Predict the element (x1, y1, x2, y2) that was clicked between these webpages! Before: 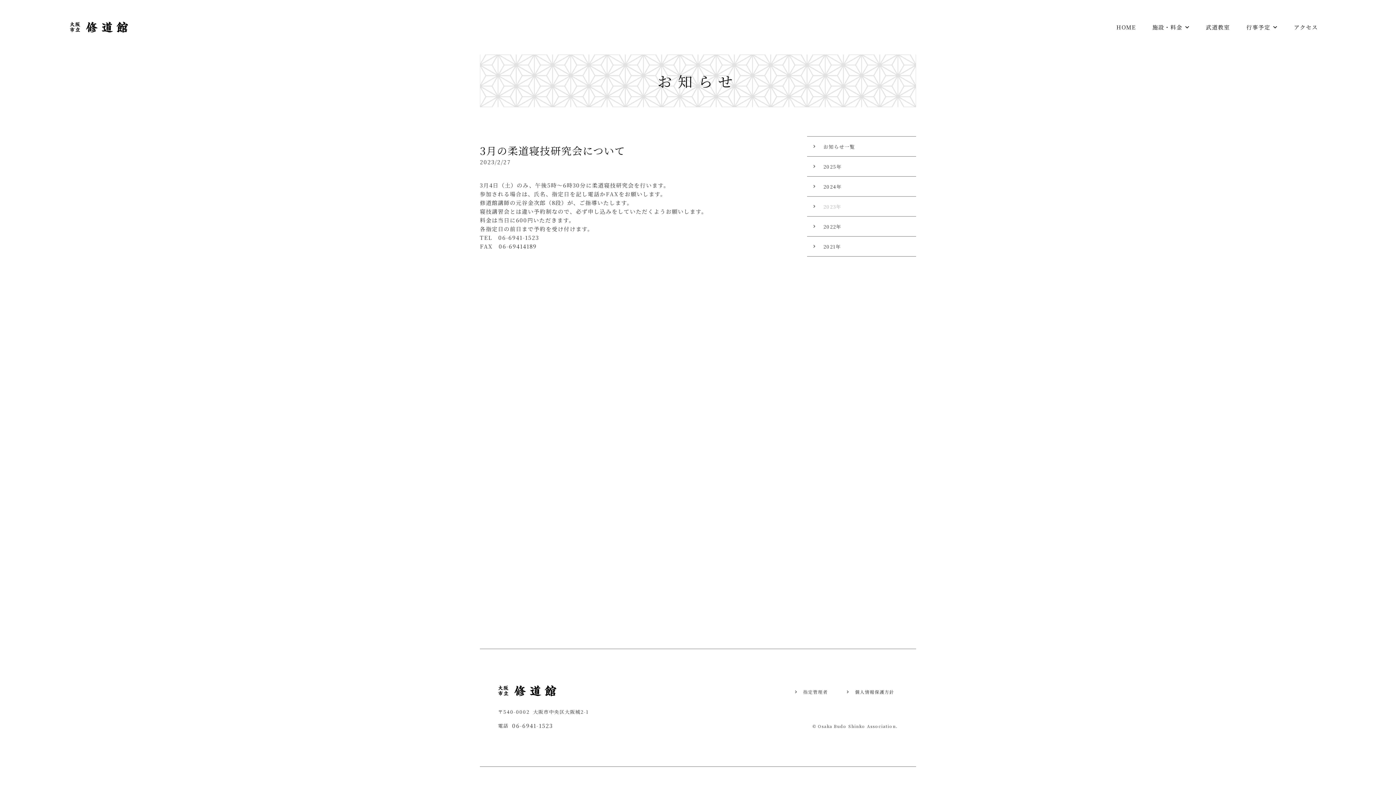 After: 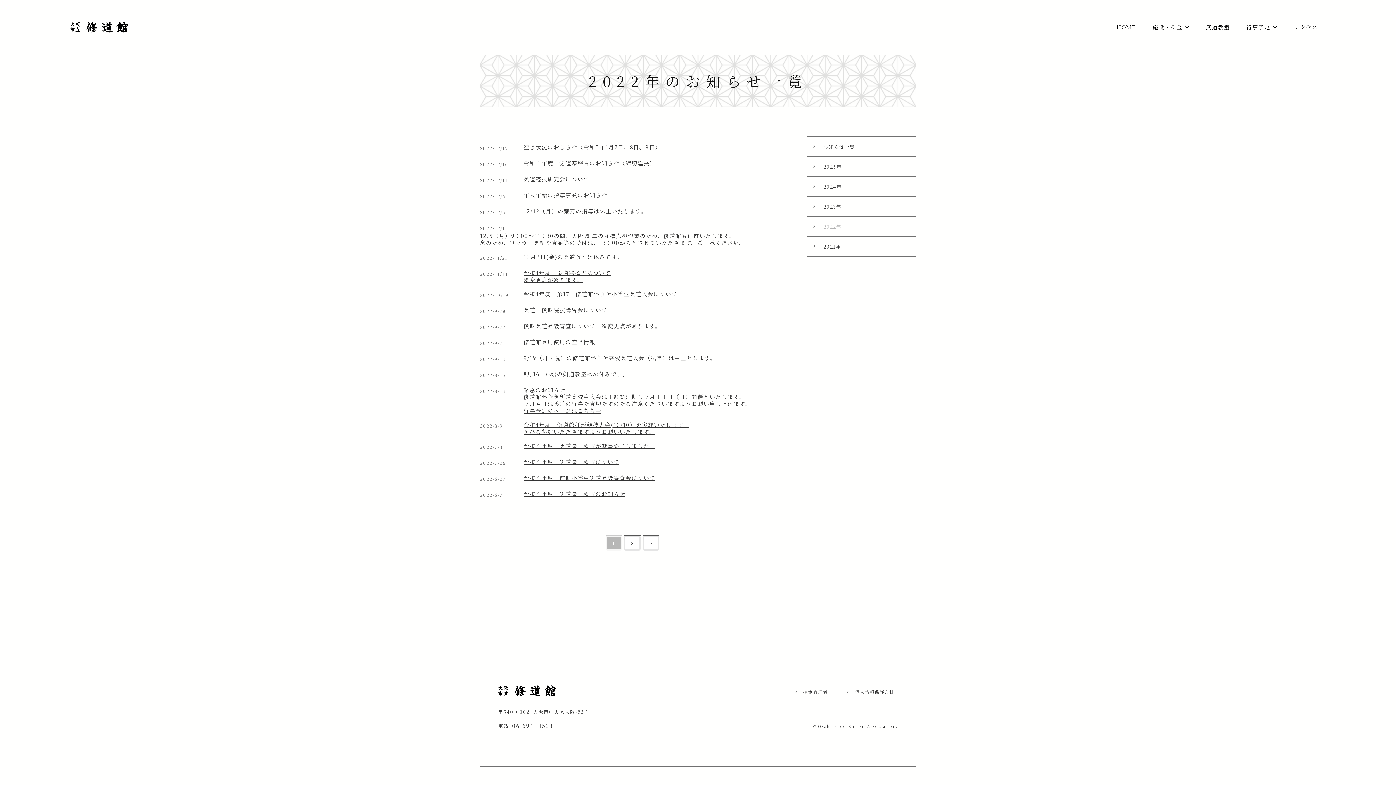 Action: bbox: (807, 216, 916, 236) label: 2022年